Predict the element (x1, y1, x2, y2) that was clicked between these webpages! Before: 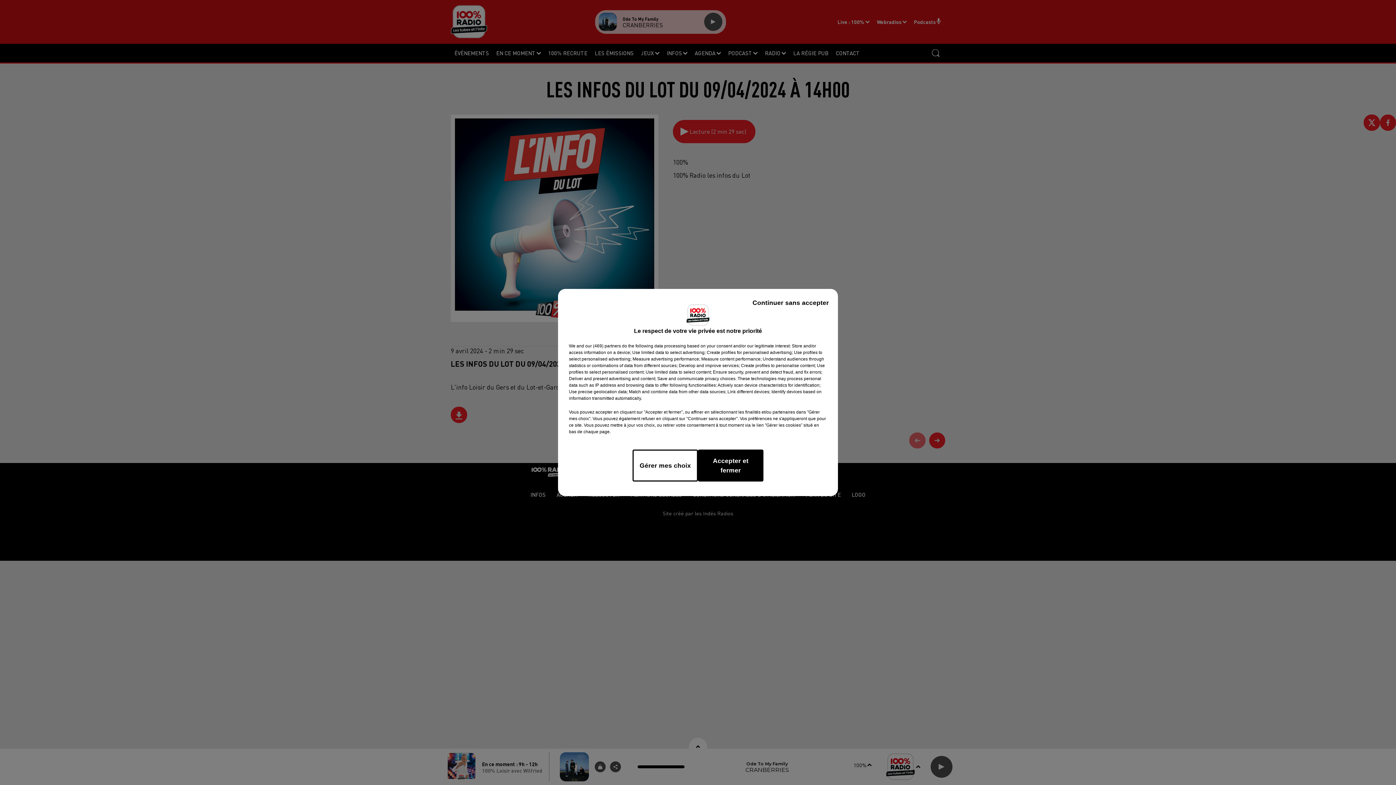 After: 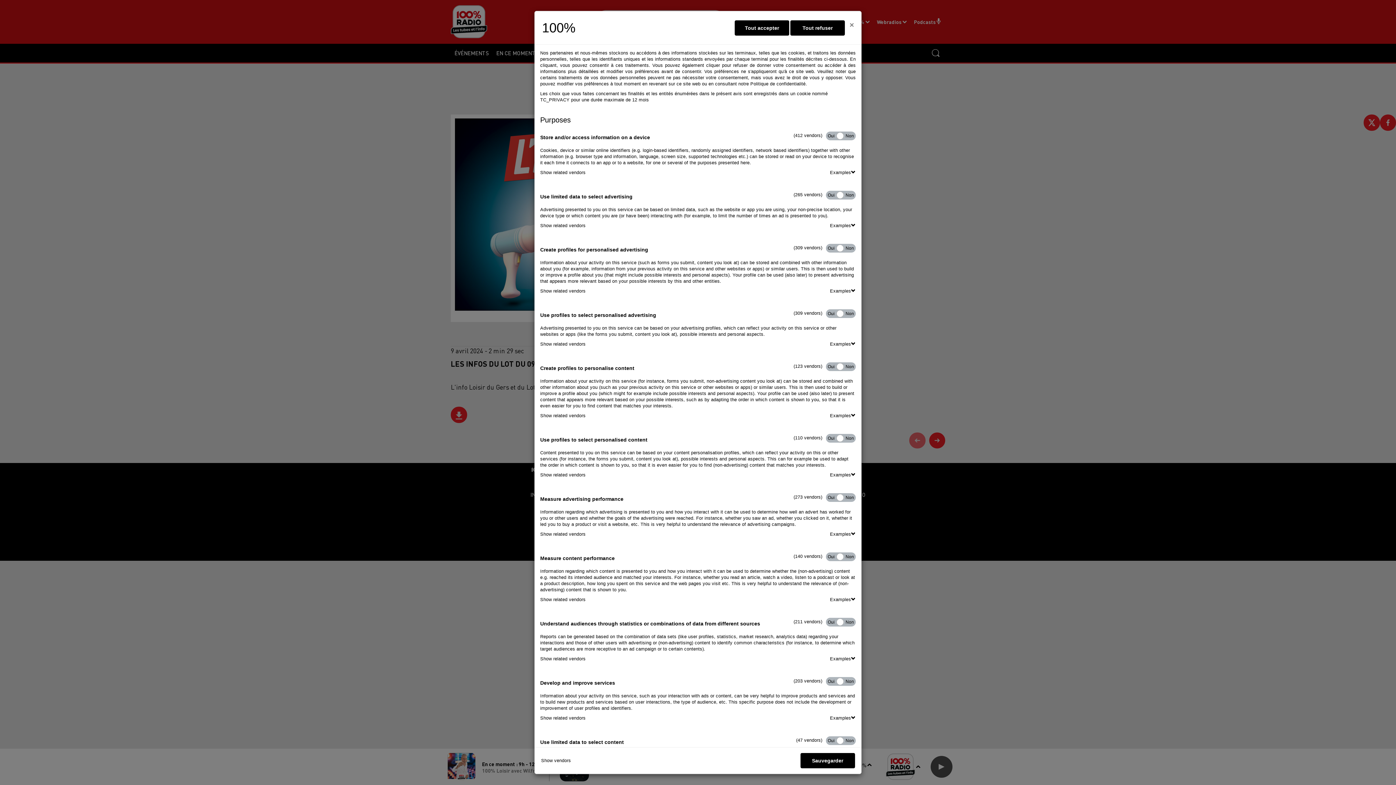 Action: label: Gérer mes choix bbox: (632, 449, 698, 481)